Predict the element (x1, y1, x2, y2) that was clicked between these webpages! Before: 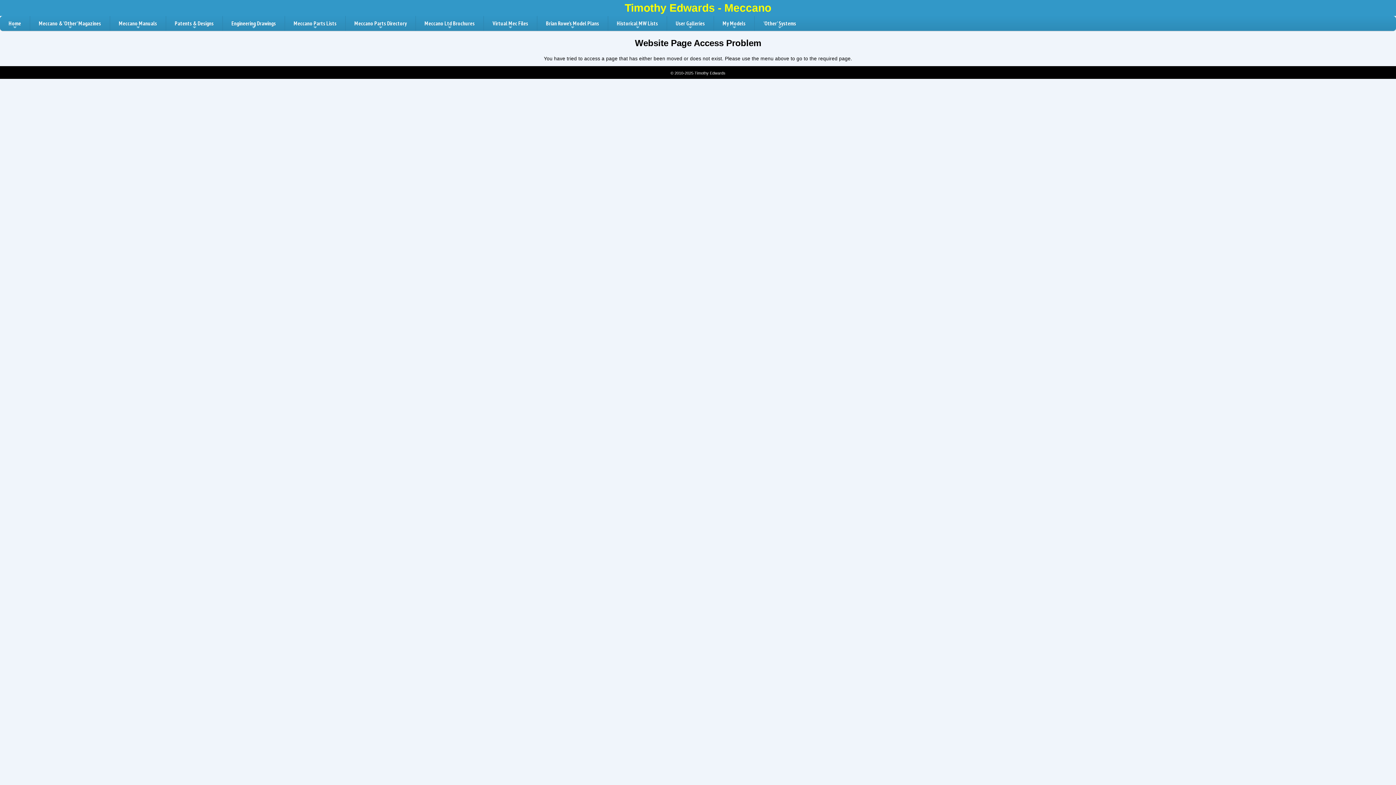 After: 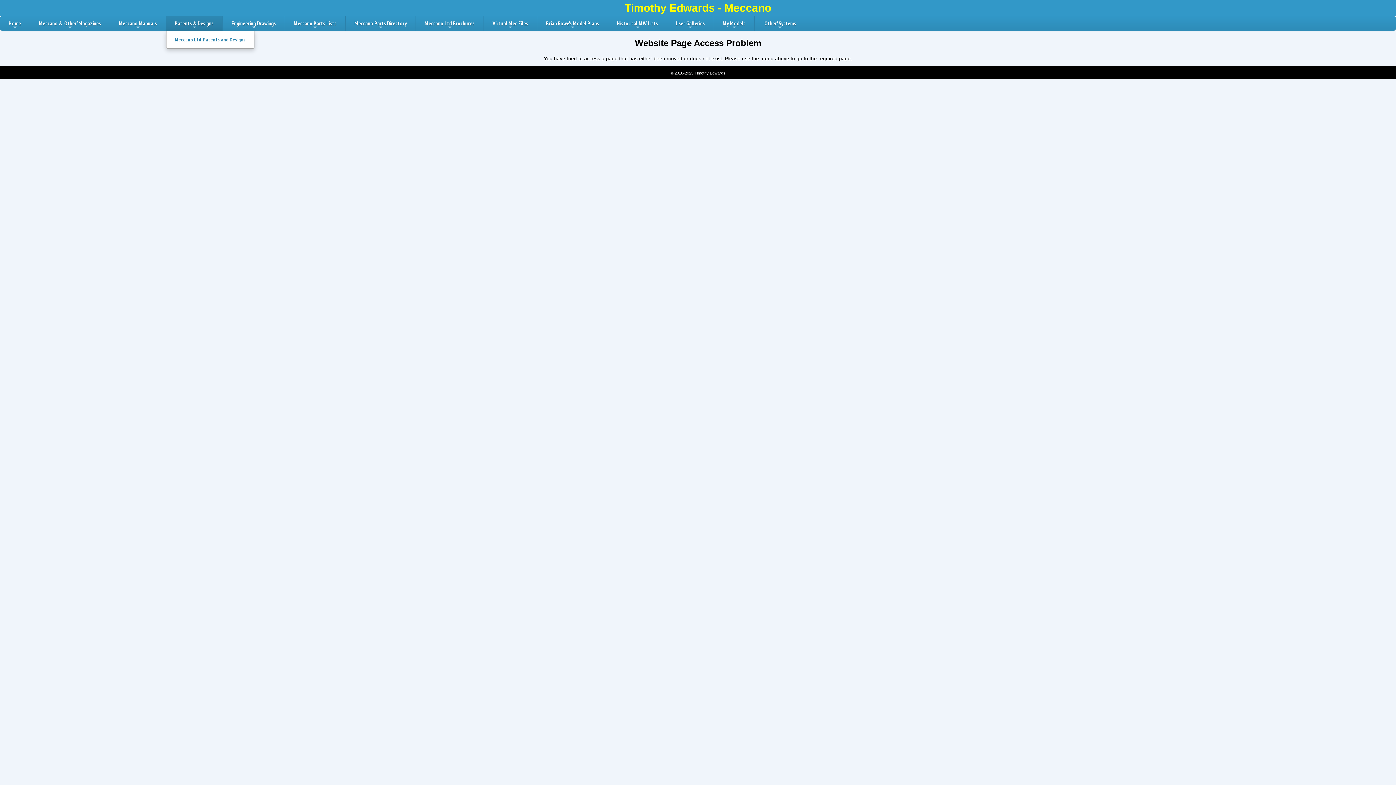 Action: bbox: (166, 16, 222, 30) label: +
Patents & Designs